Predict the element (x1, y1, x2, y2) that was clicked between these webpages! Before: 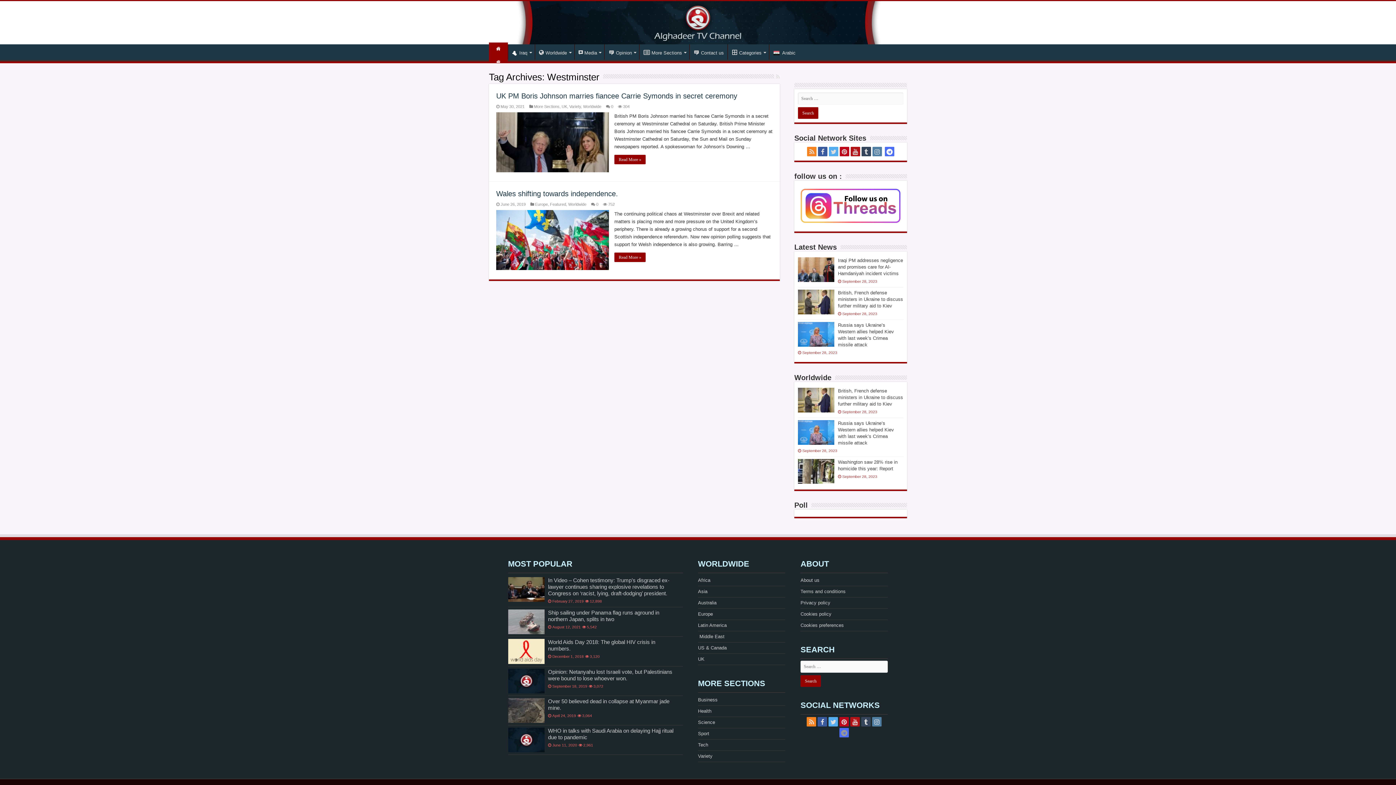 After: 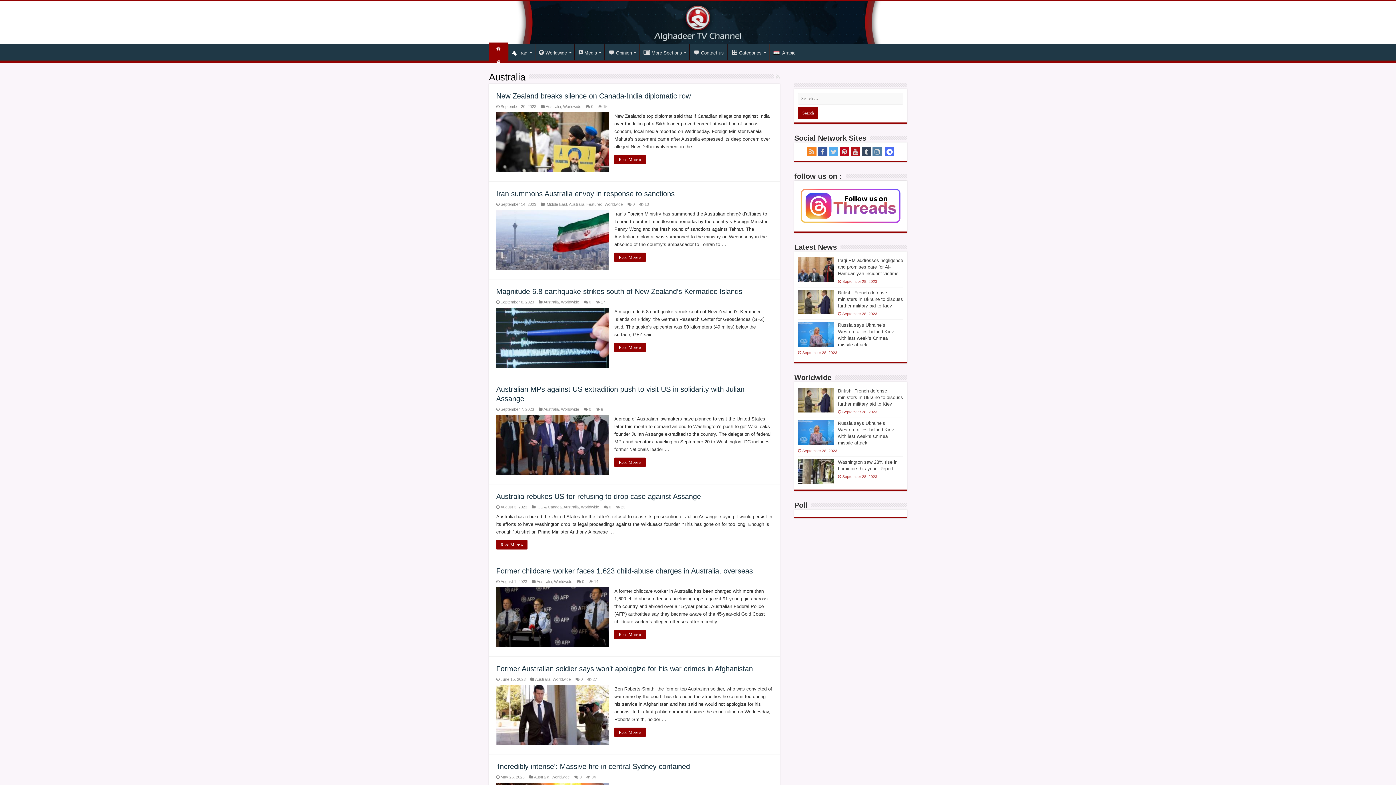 Action: bbox: (698, 600, 716, 605) label: Australia